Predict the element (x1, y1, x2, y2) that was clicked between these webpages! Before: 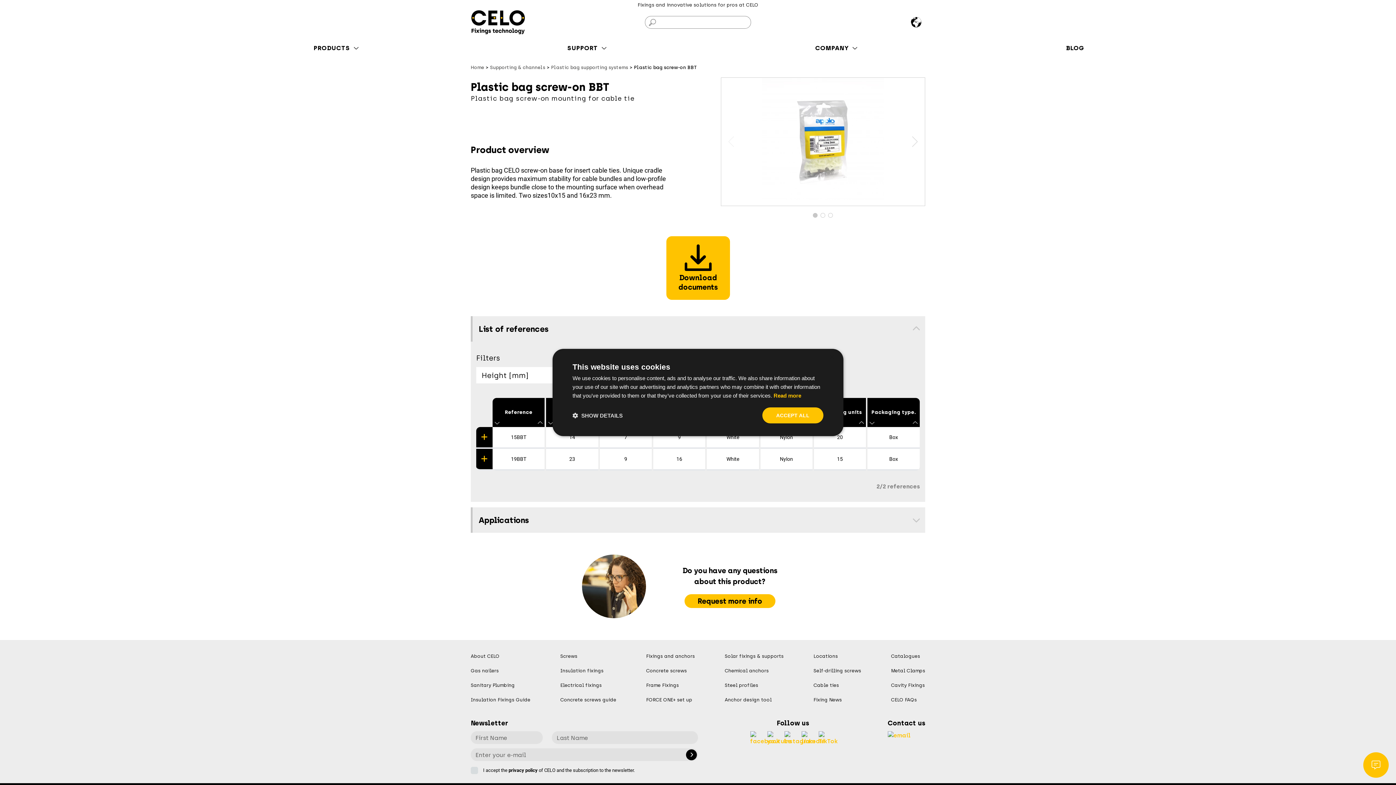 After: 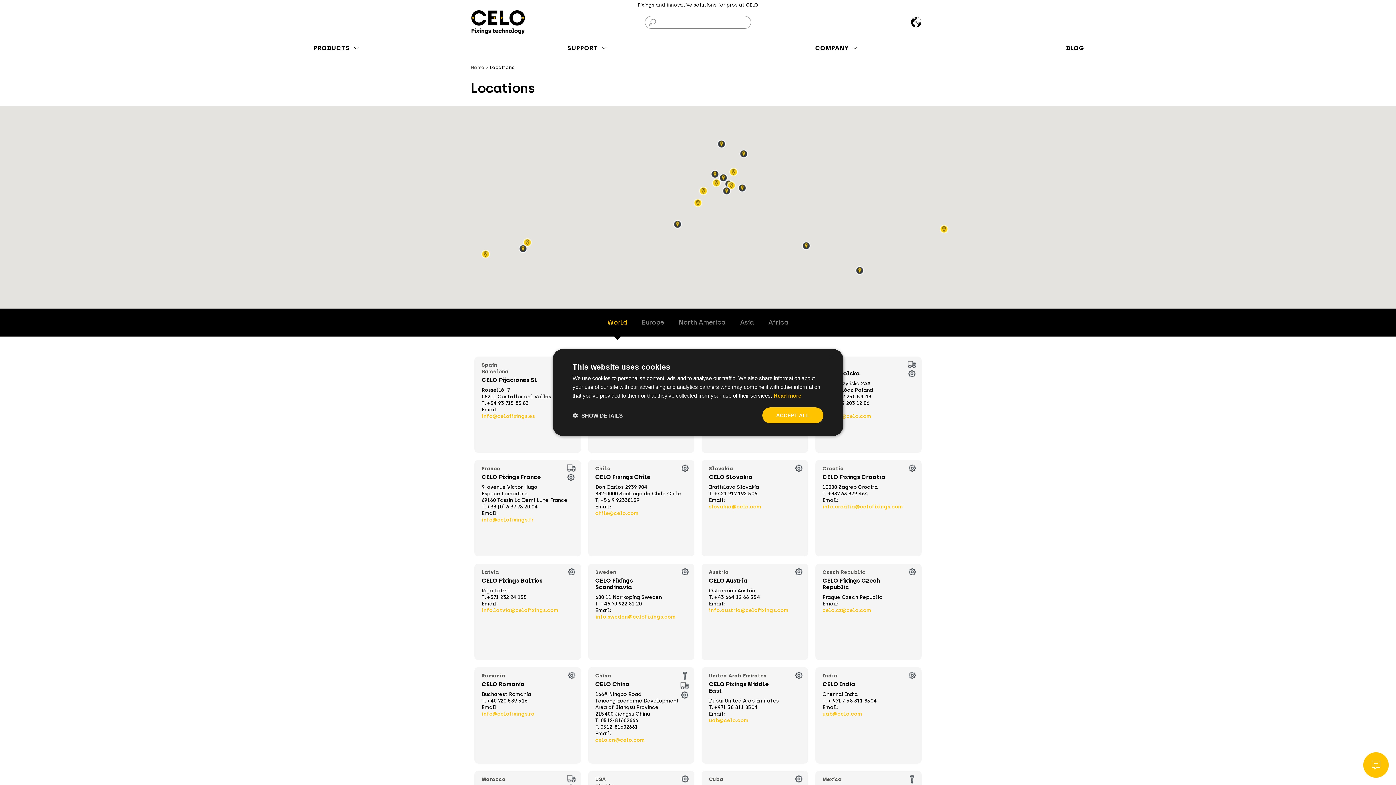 Action: bbox: (813, 653, 838, 659) label: Locations